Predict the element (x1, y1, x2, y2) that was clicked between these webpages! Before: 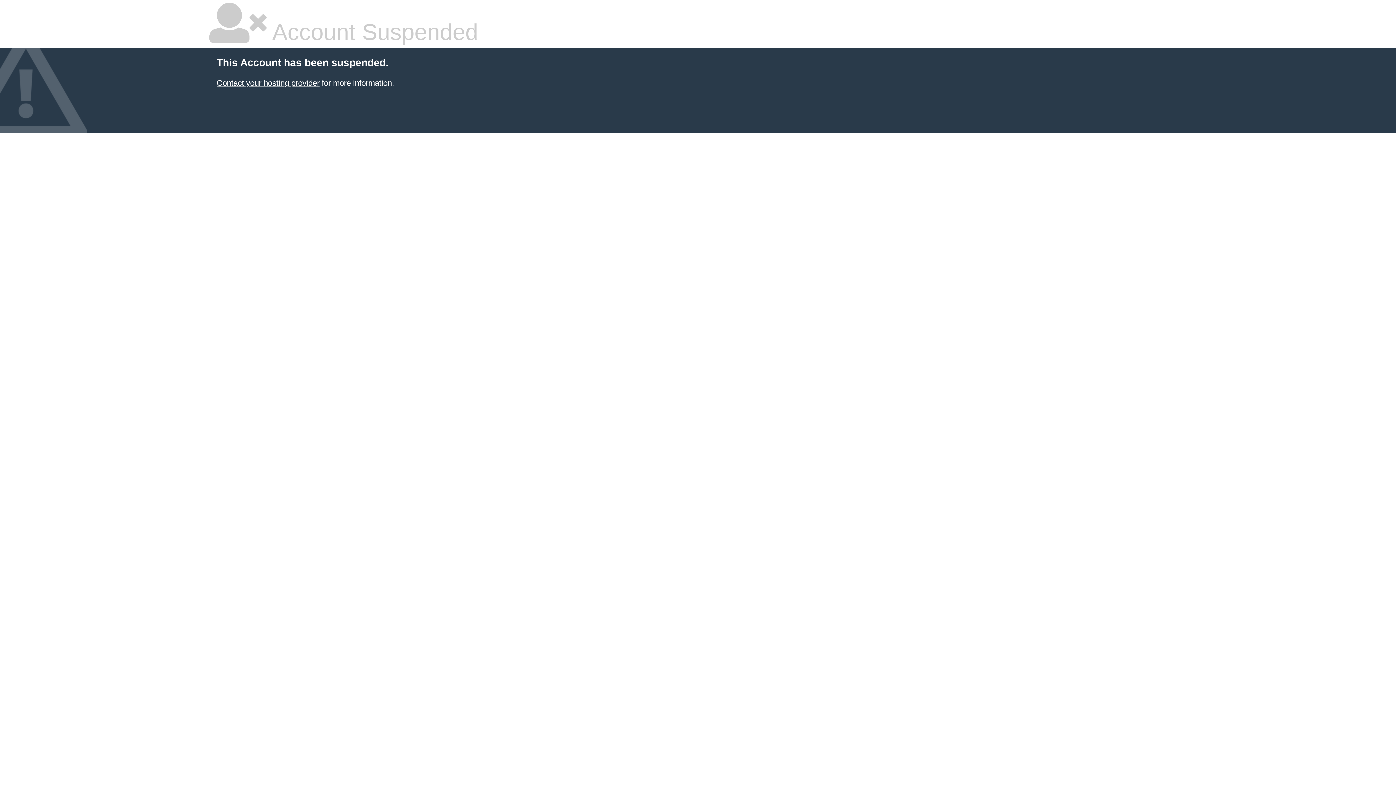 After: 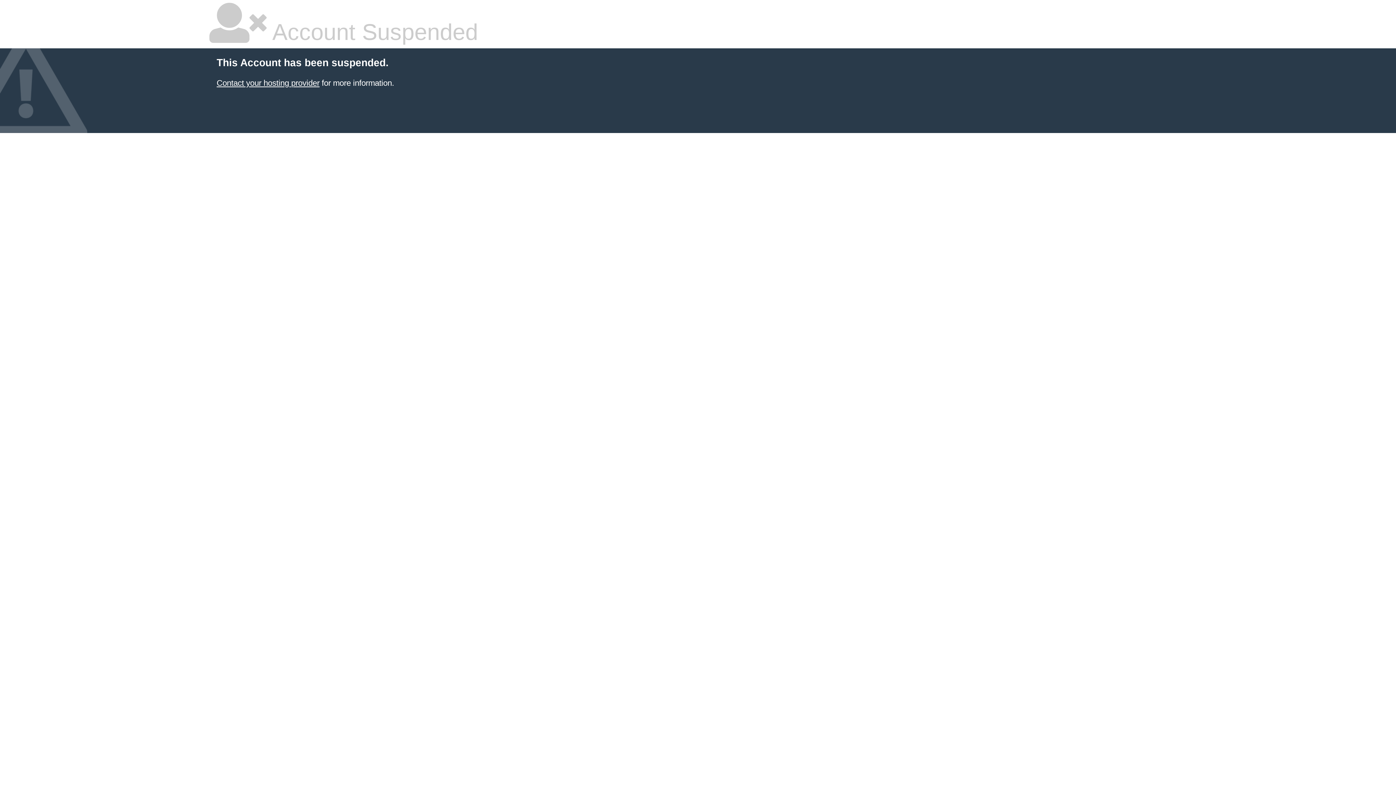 Action: label: Contact your hosting provider bbox: (216, 78, 319, 87)